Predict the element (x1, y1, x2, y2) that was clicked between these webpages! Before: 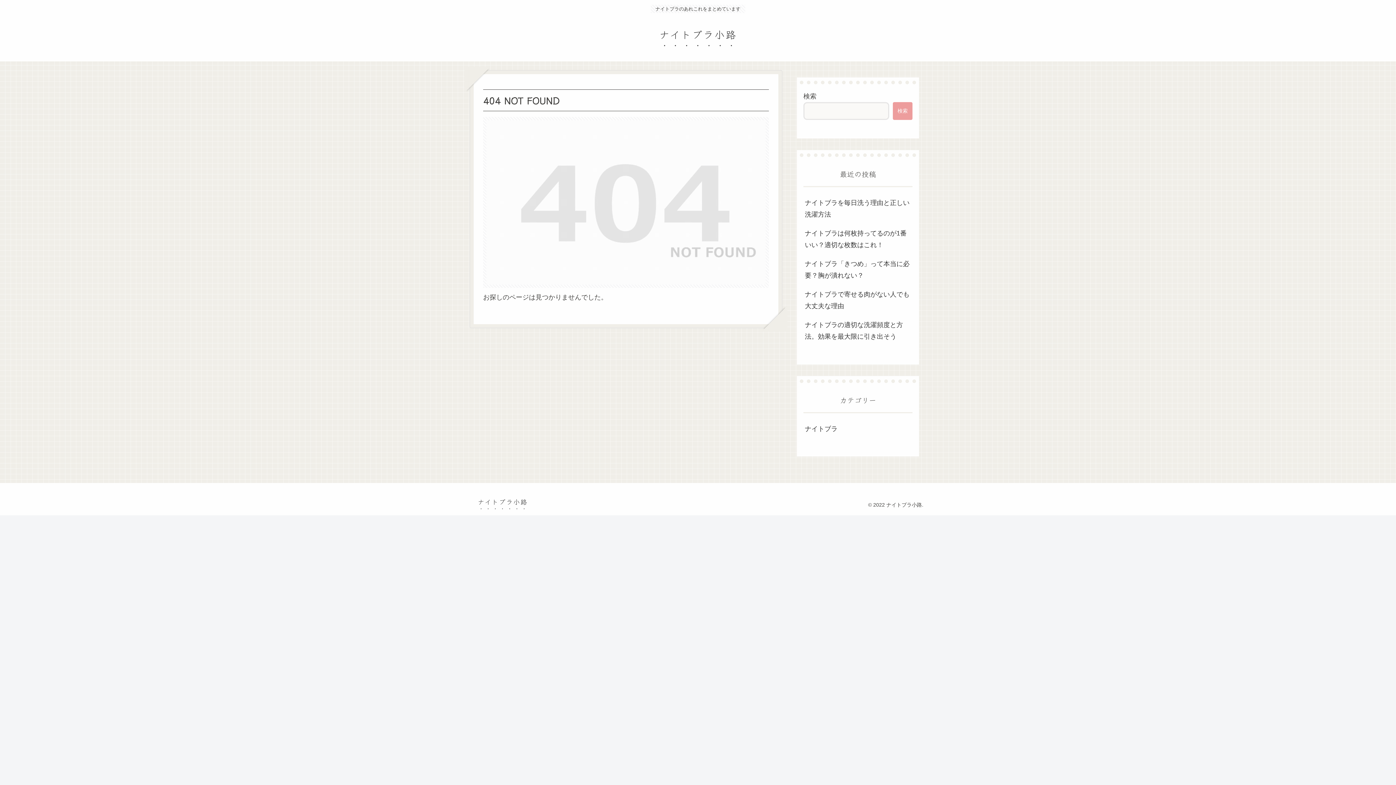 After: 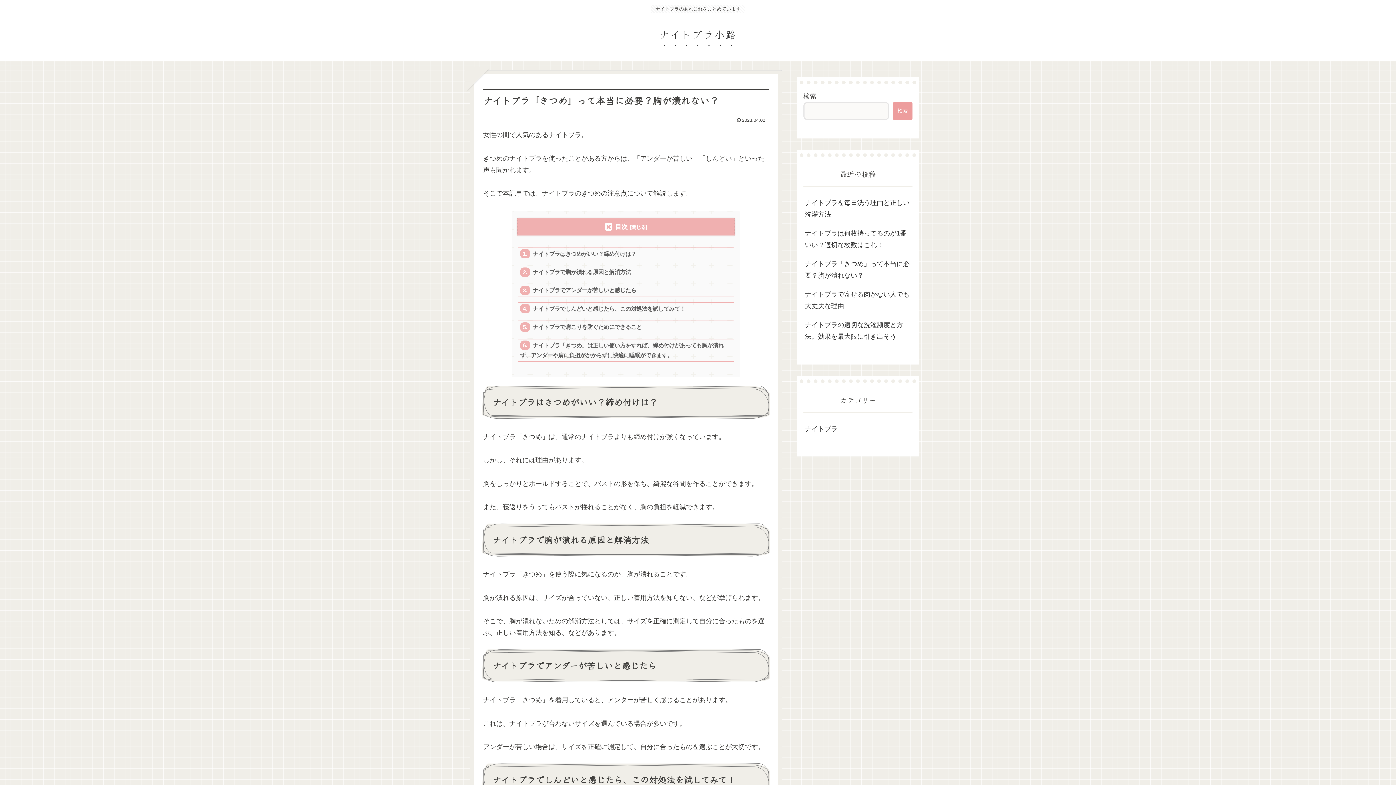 Action: label: ナイトブラ「きつめ」って本当に必要？胸が潰れない？ bbox: (803, 254, 912, 285)